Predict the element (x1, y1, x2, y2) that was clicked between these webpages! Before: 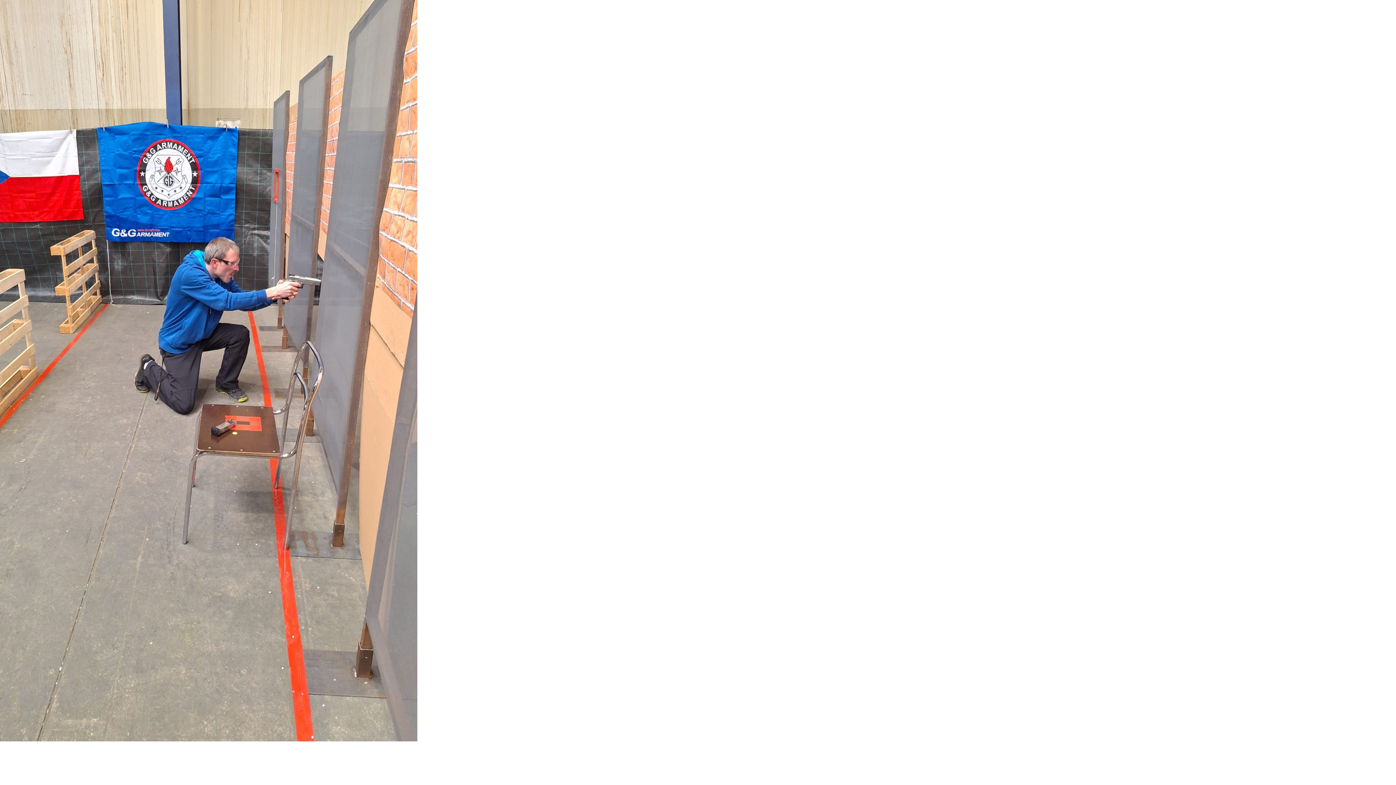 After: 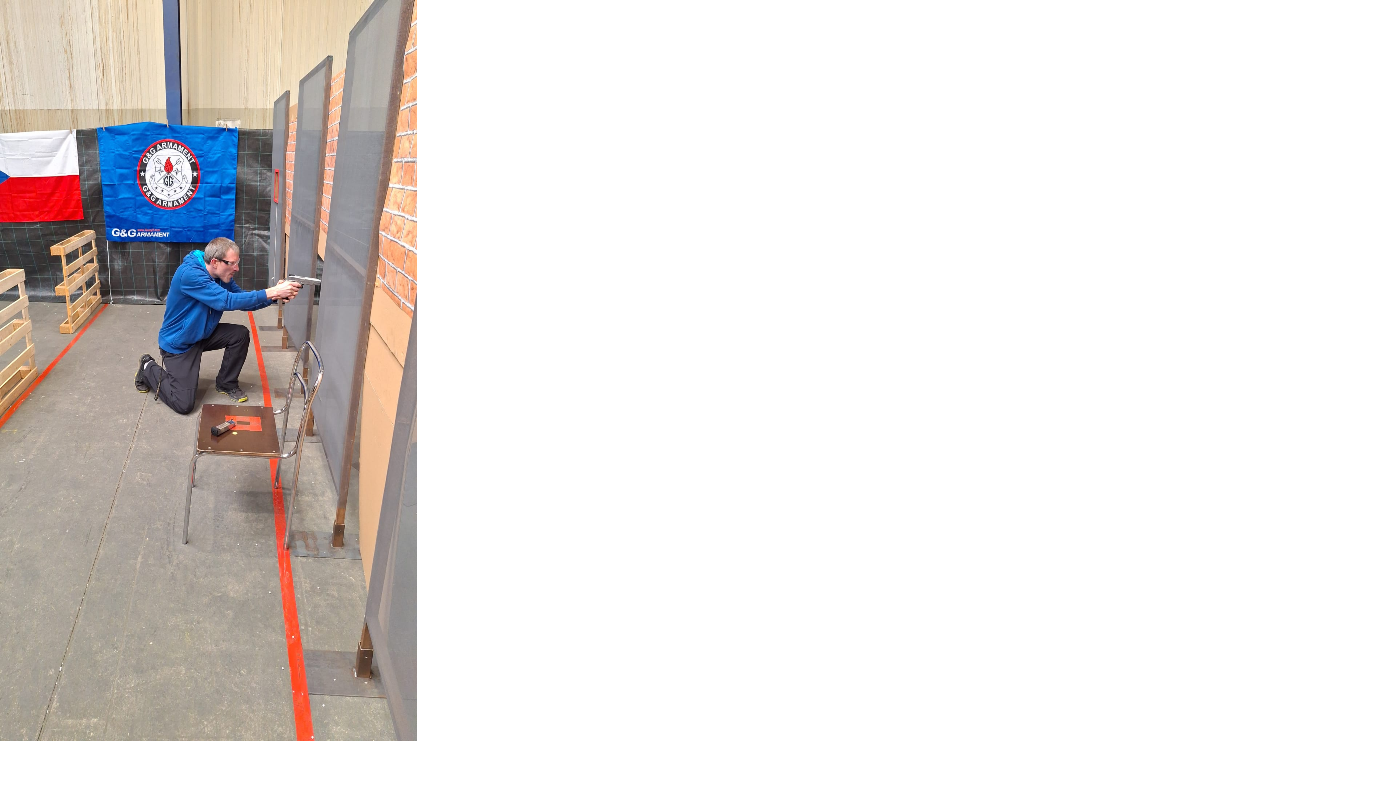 Action: bbox: (0, 0, 417, 741)